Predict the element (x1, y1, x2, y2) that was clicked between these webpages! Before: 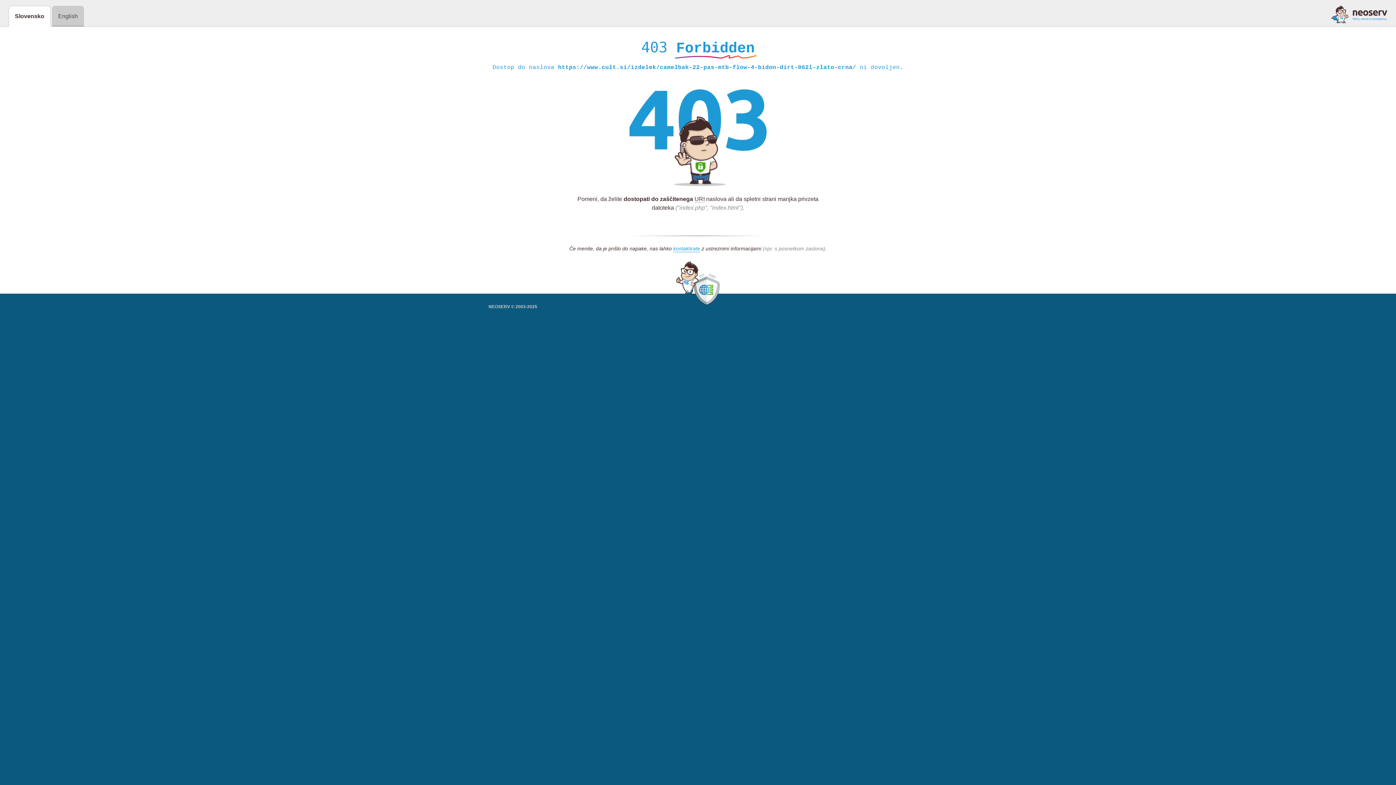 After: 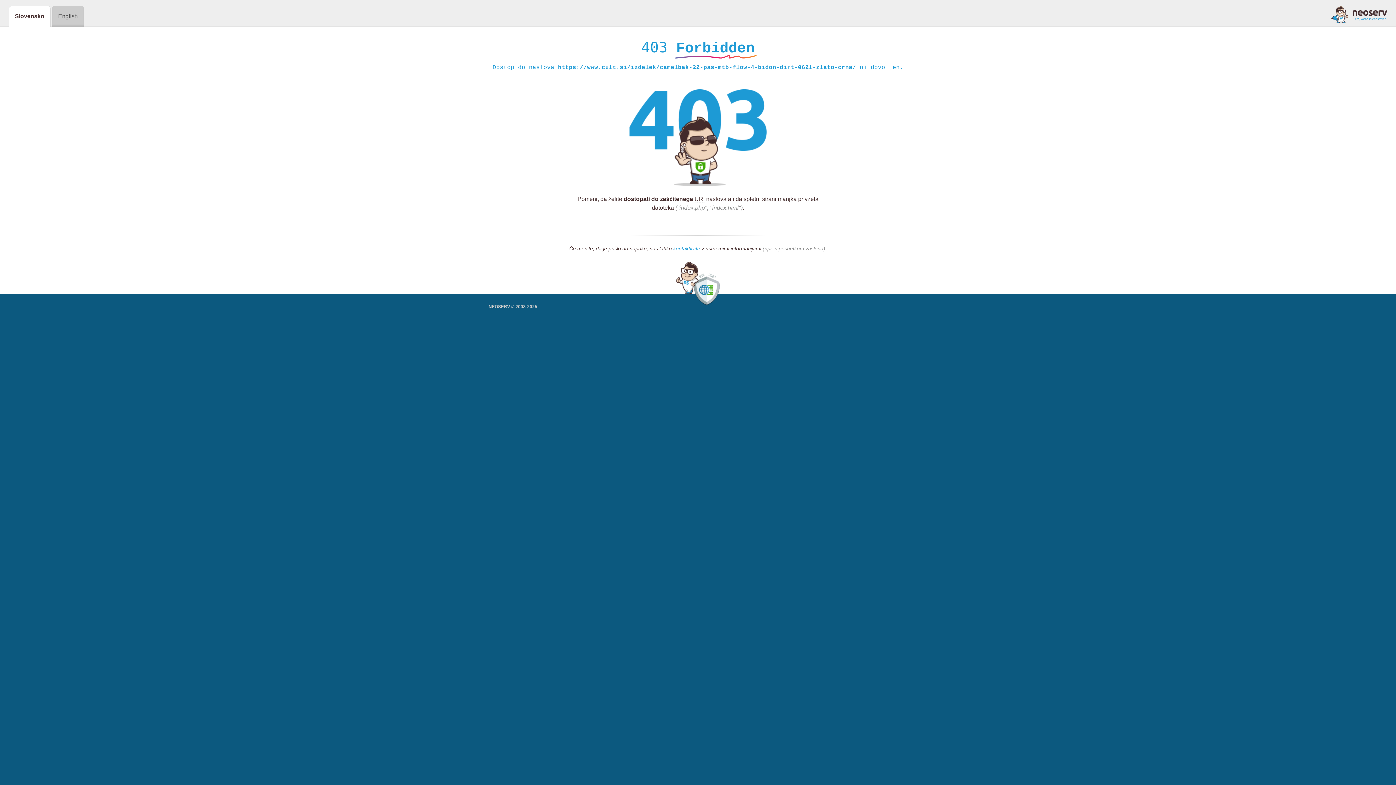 Action: bbox: (1331, 5, 1387, 23)